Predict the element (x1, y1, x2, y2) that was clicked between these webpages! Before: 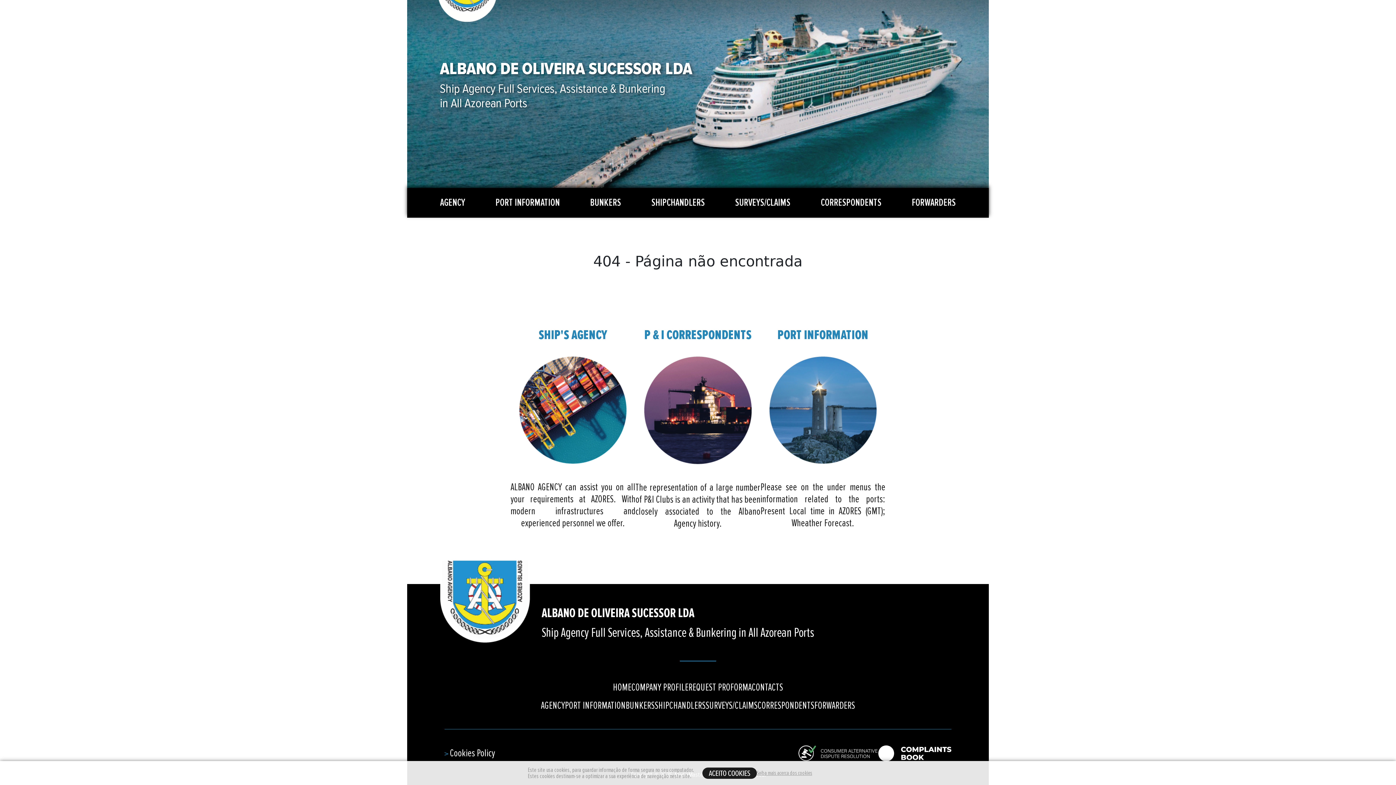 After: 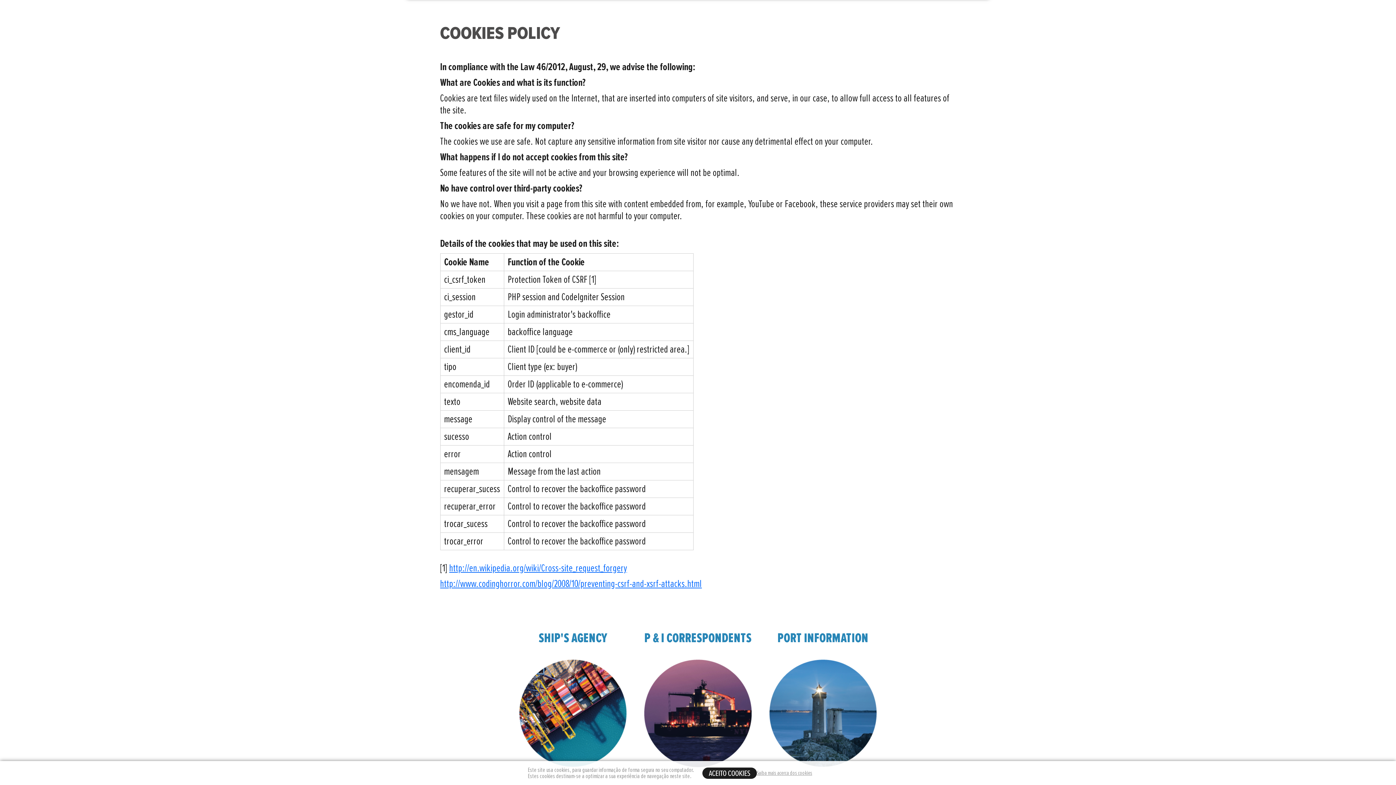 Action: label:  Cookies Policy bbox: (444, 747, 495, 759)